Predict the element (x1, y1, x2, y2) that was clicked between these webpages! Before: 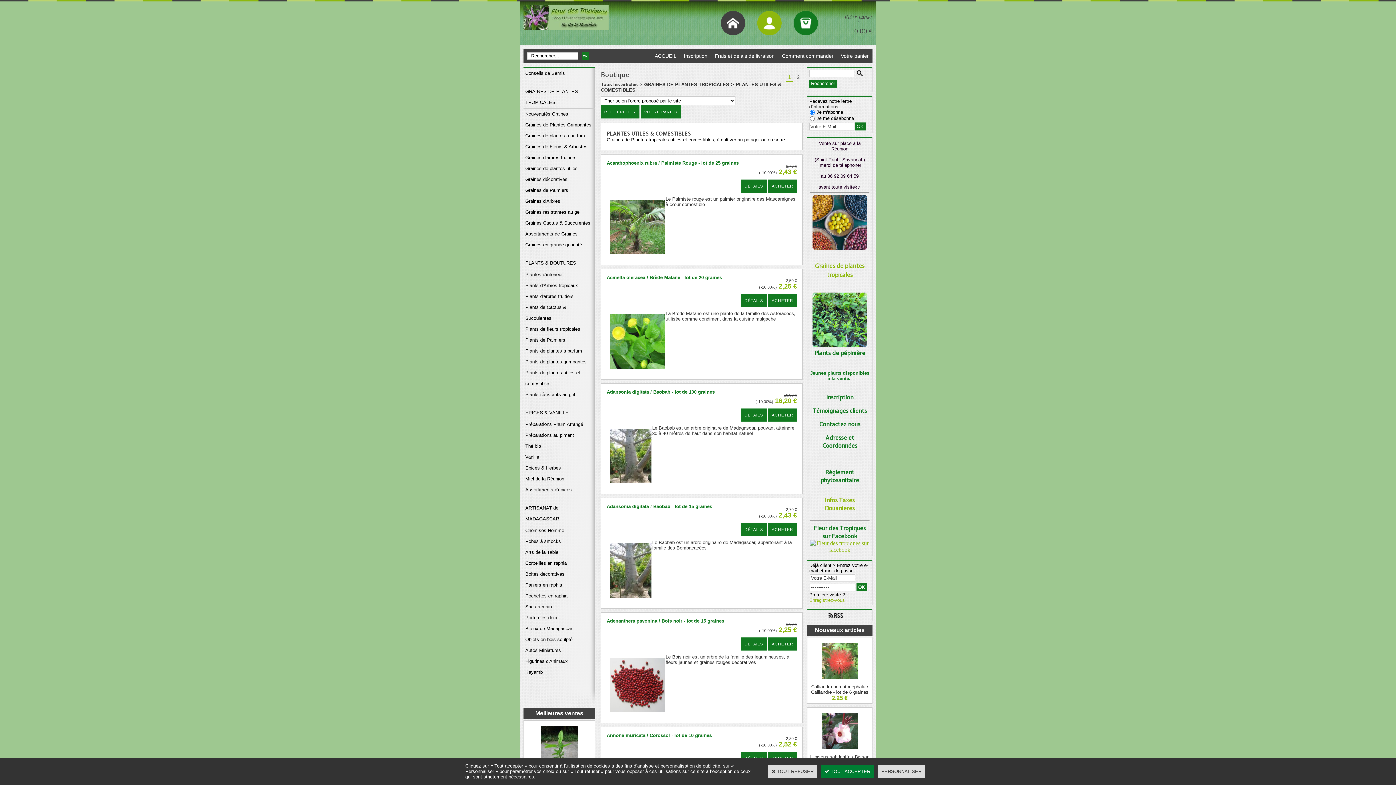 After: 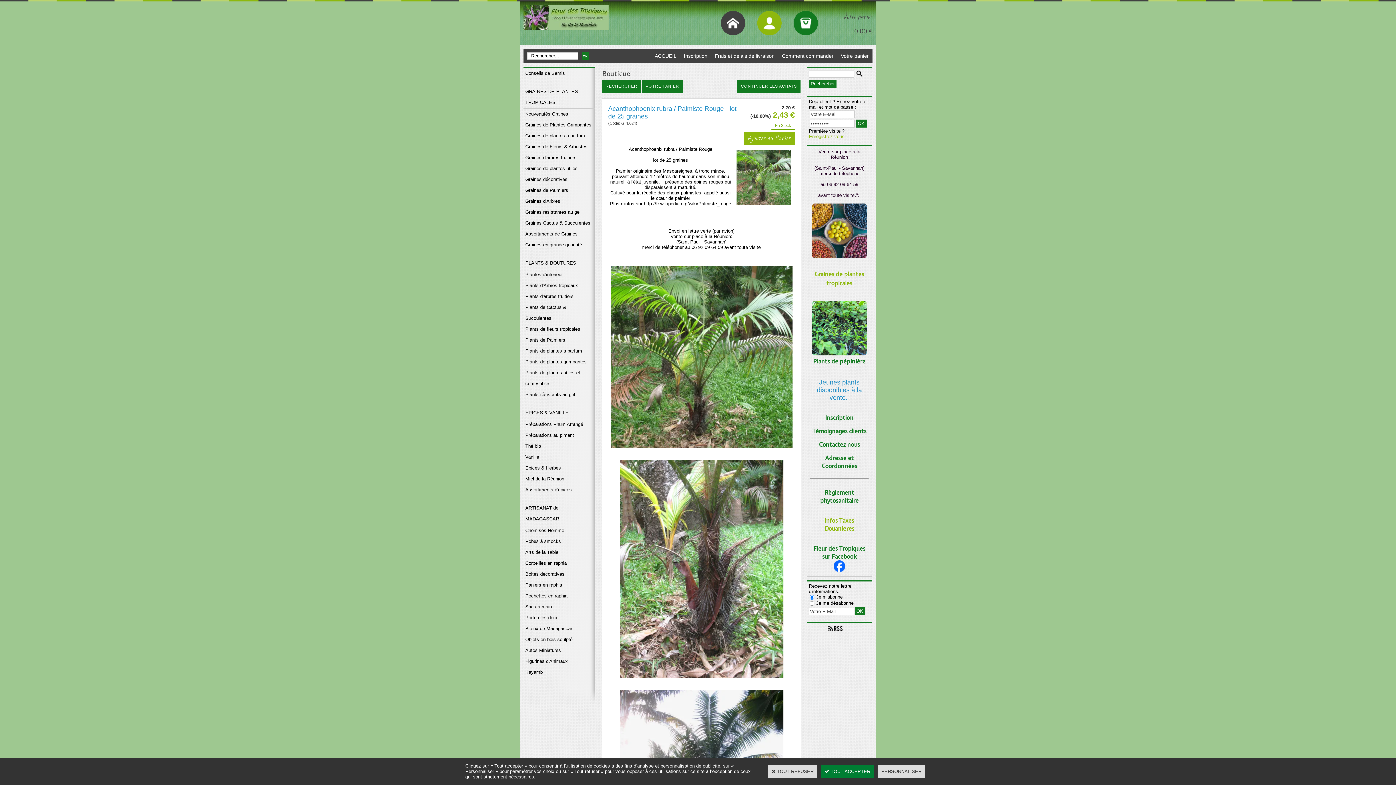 Action: label: Acanthophoenix rubra / Palmiste Rouge - lot de 25 graines bbox: (606, 160, 738, 165)